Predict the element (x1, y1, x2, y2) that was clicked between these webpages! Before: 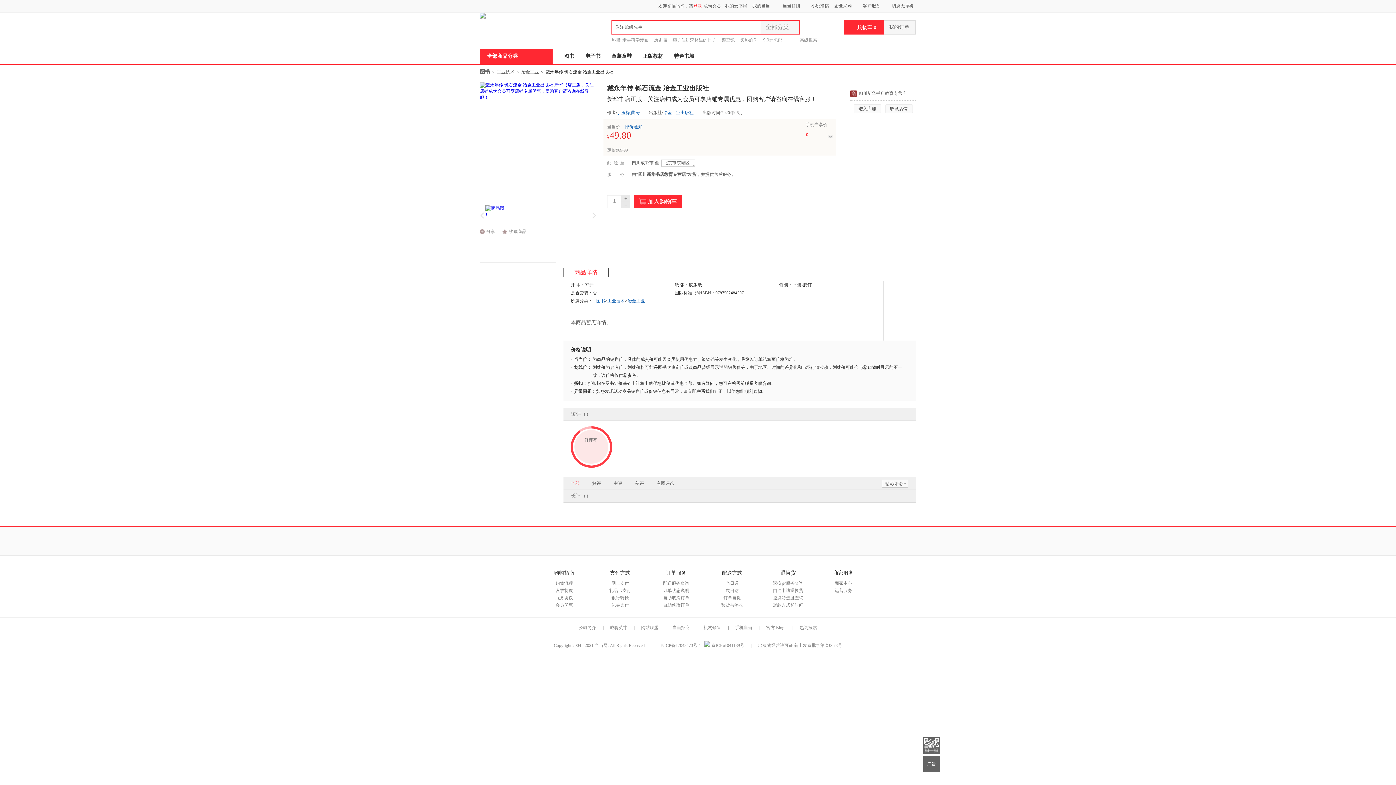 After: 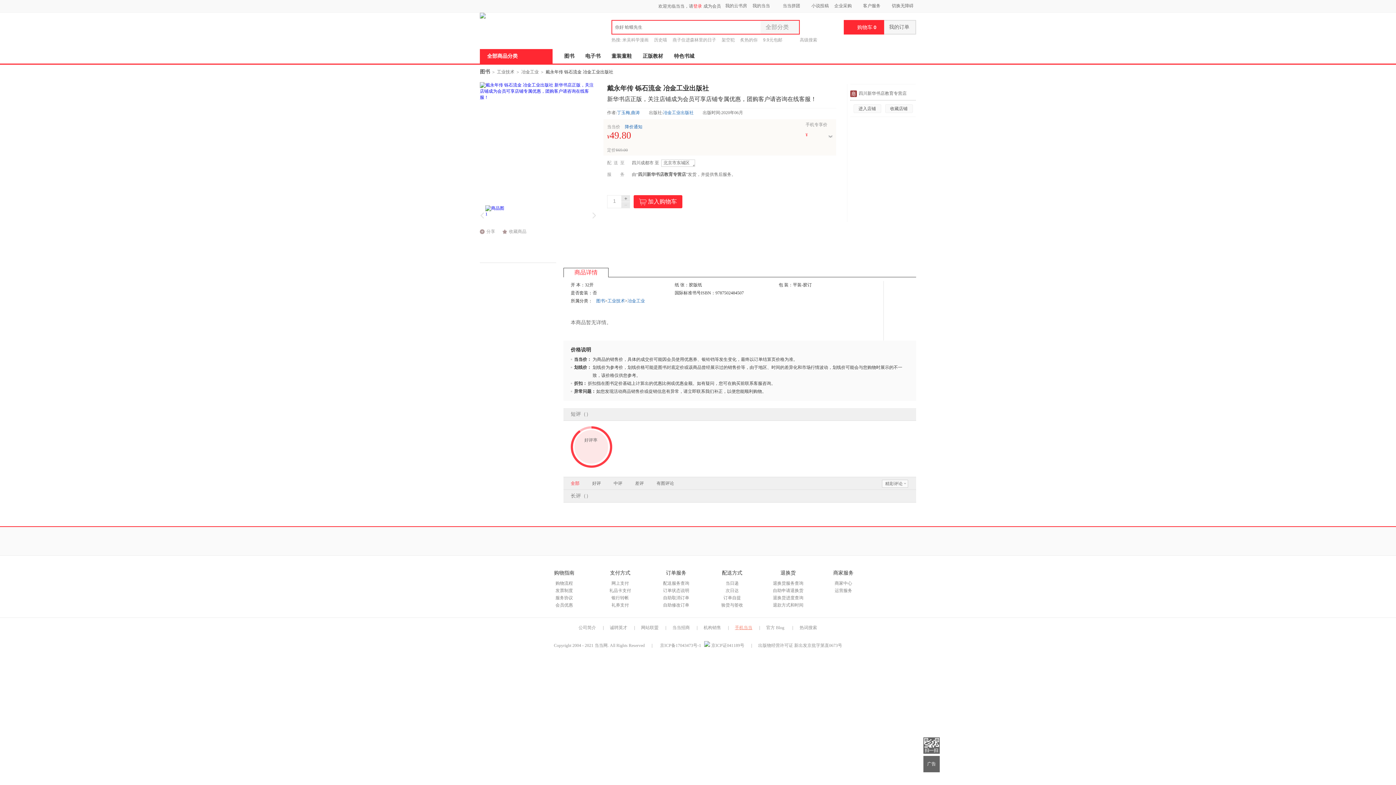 Action: label: 手机当当 bbox: (735, 625, 752, 630)